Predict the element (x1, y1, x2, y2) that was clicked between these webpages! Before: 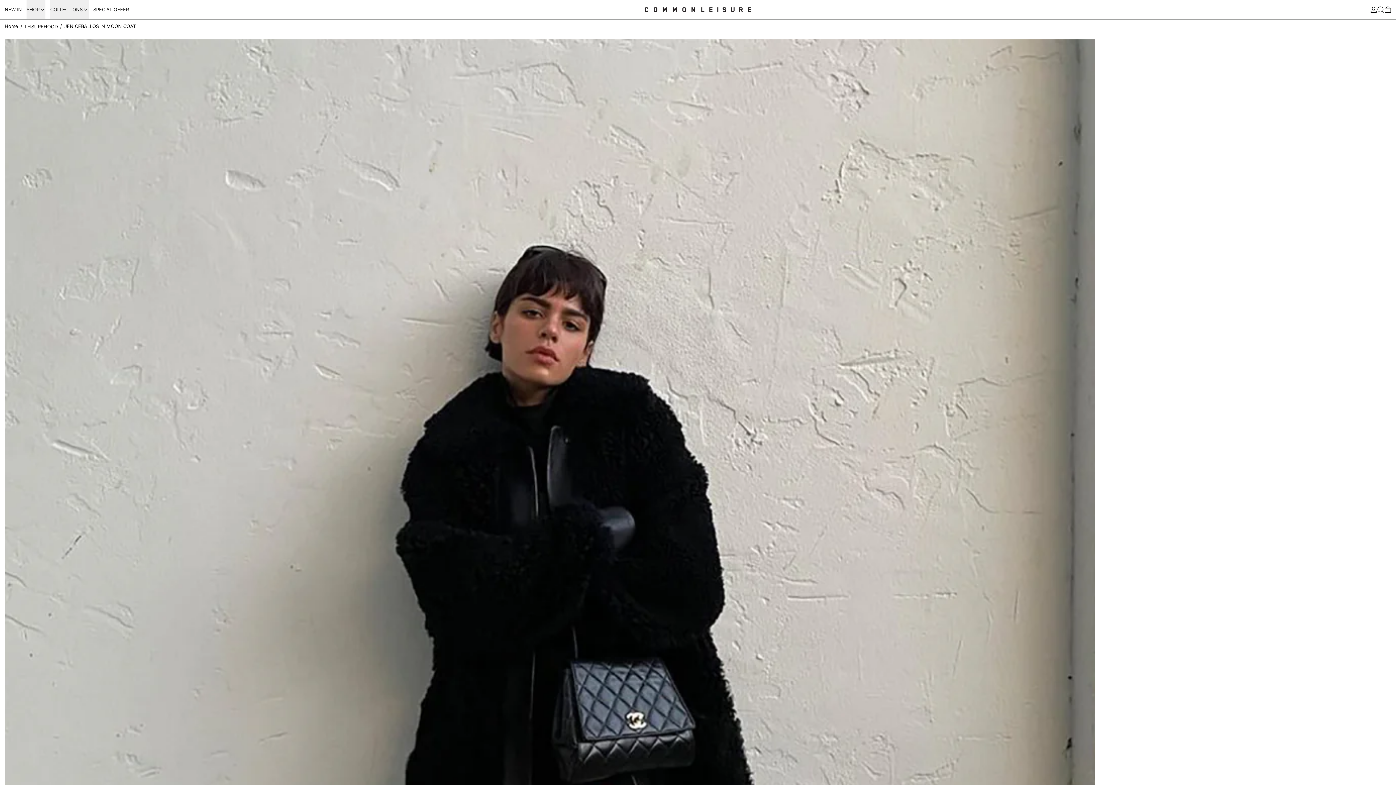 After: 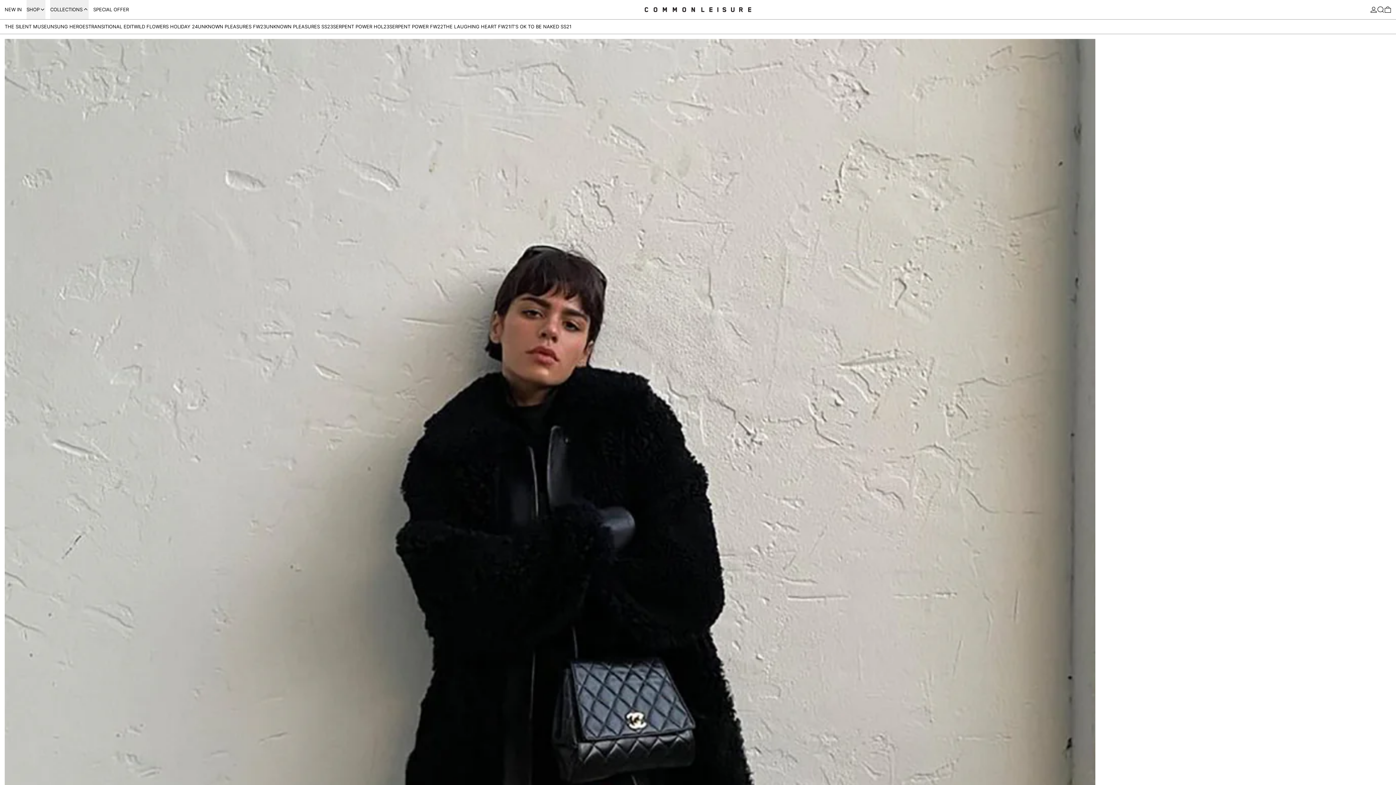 Action: label: COLLECTIONS bbox: (50, 0, 88, 19)